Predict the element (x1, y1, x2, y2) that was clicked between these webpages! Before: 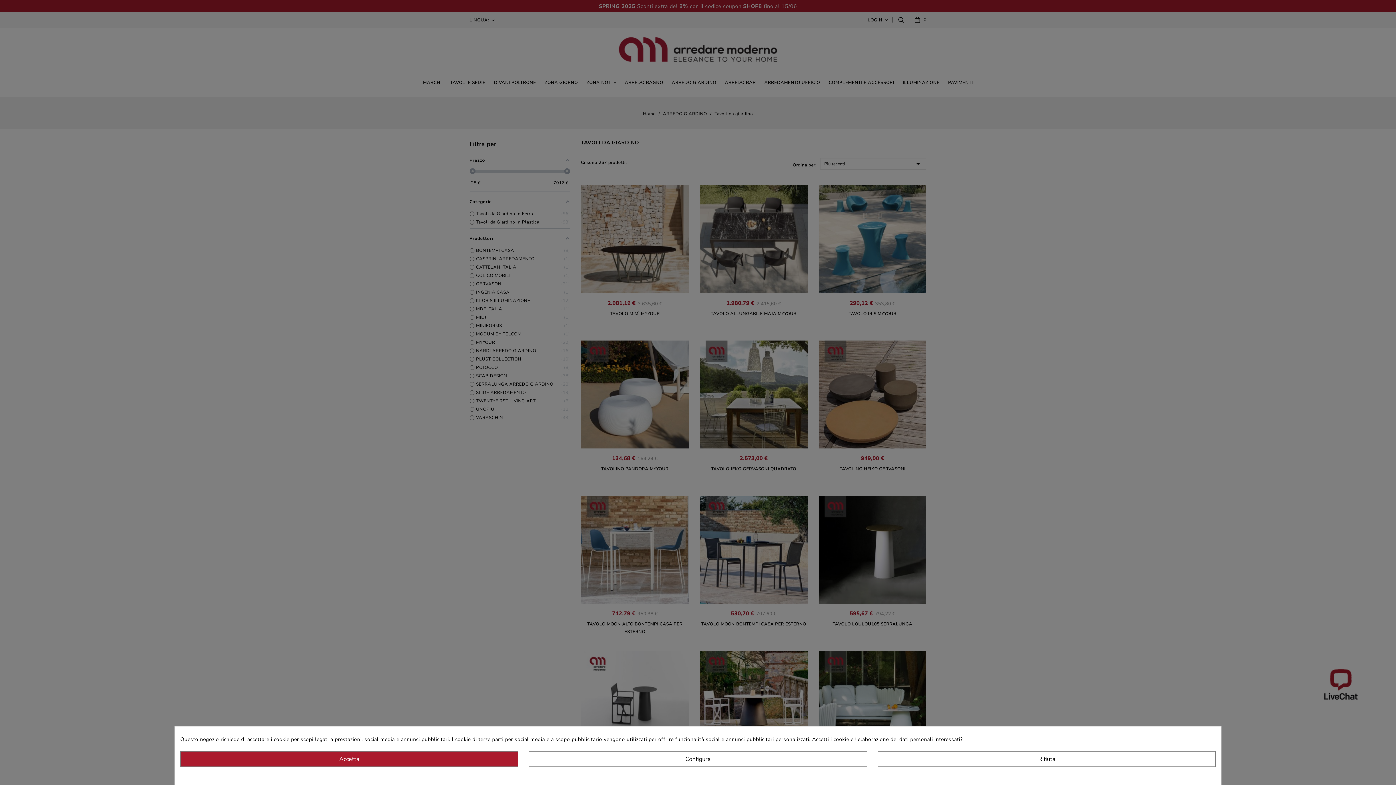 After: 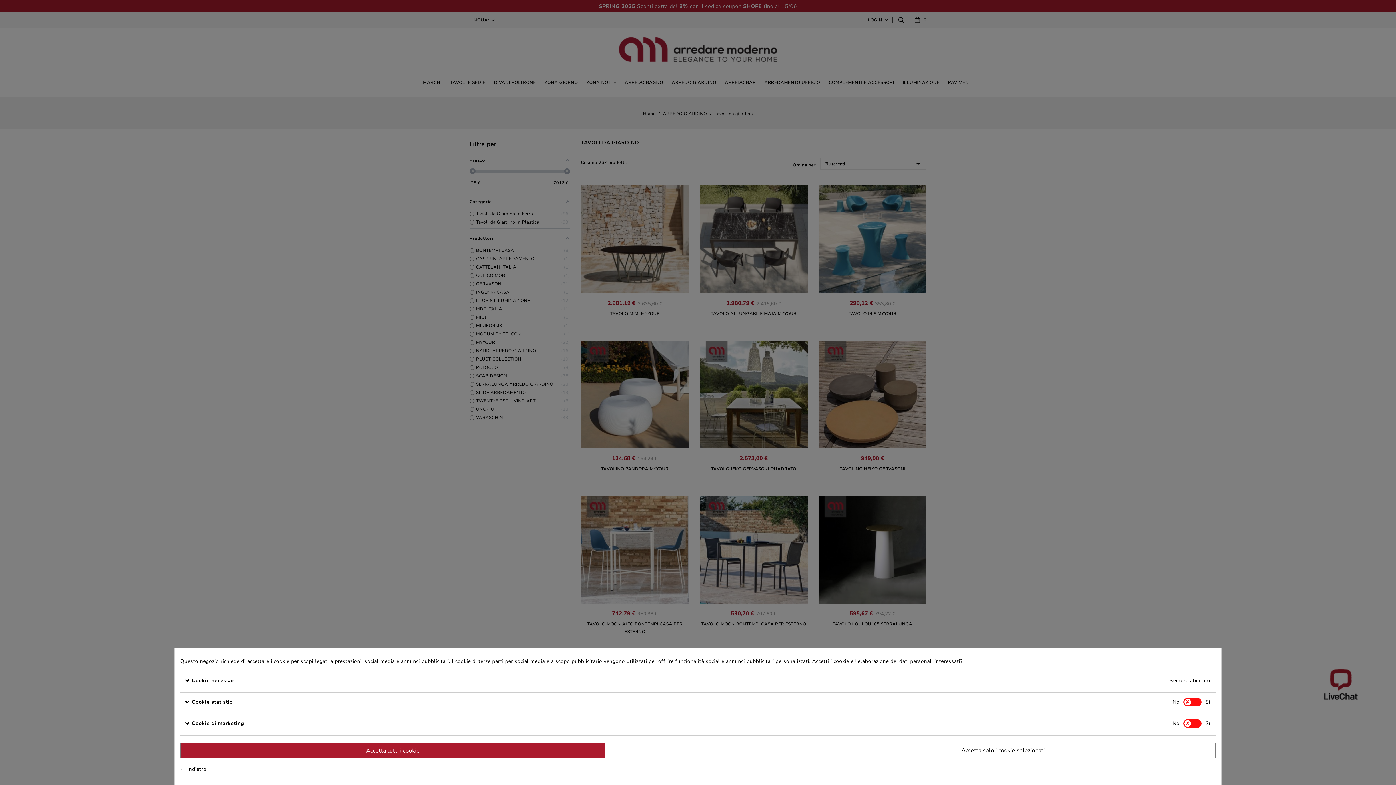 Action: bbox: (529, 751, 867, 767) label: Configura